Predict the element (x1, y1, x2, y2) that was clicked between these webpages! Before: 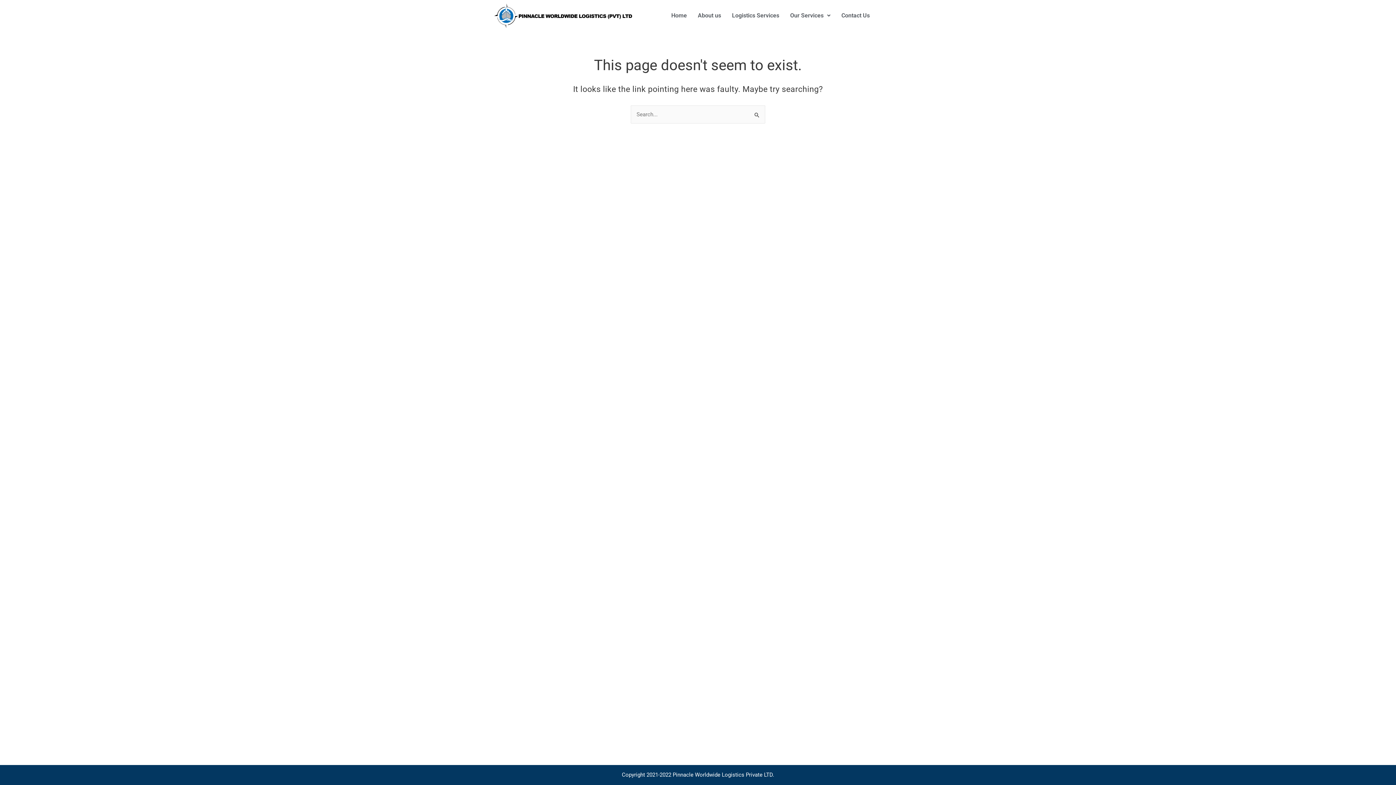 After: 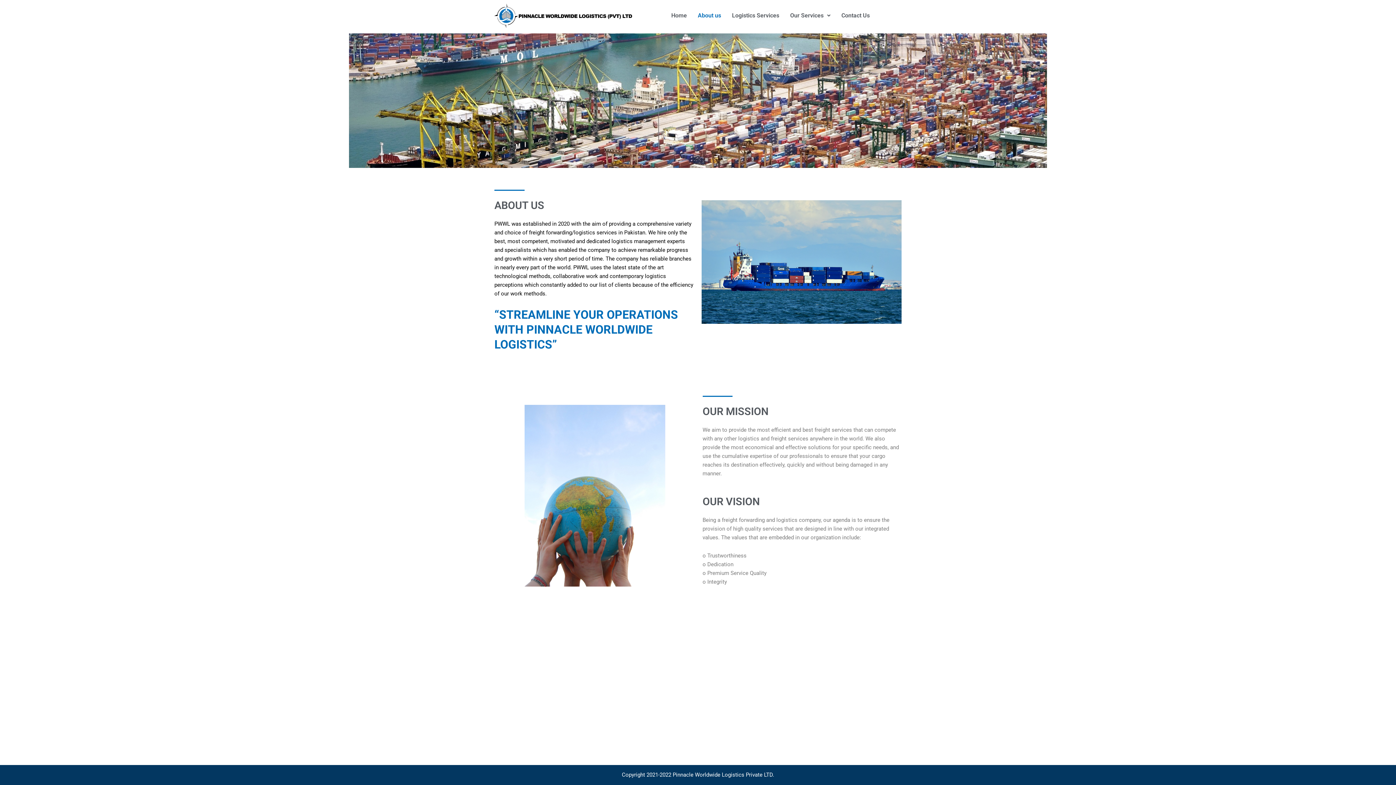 Action: label: About us bbox: (692, 7, 726, 24)